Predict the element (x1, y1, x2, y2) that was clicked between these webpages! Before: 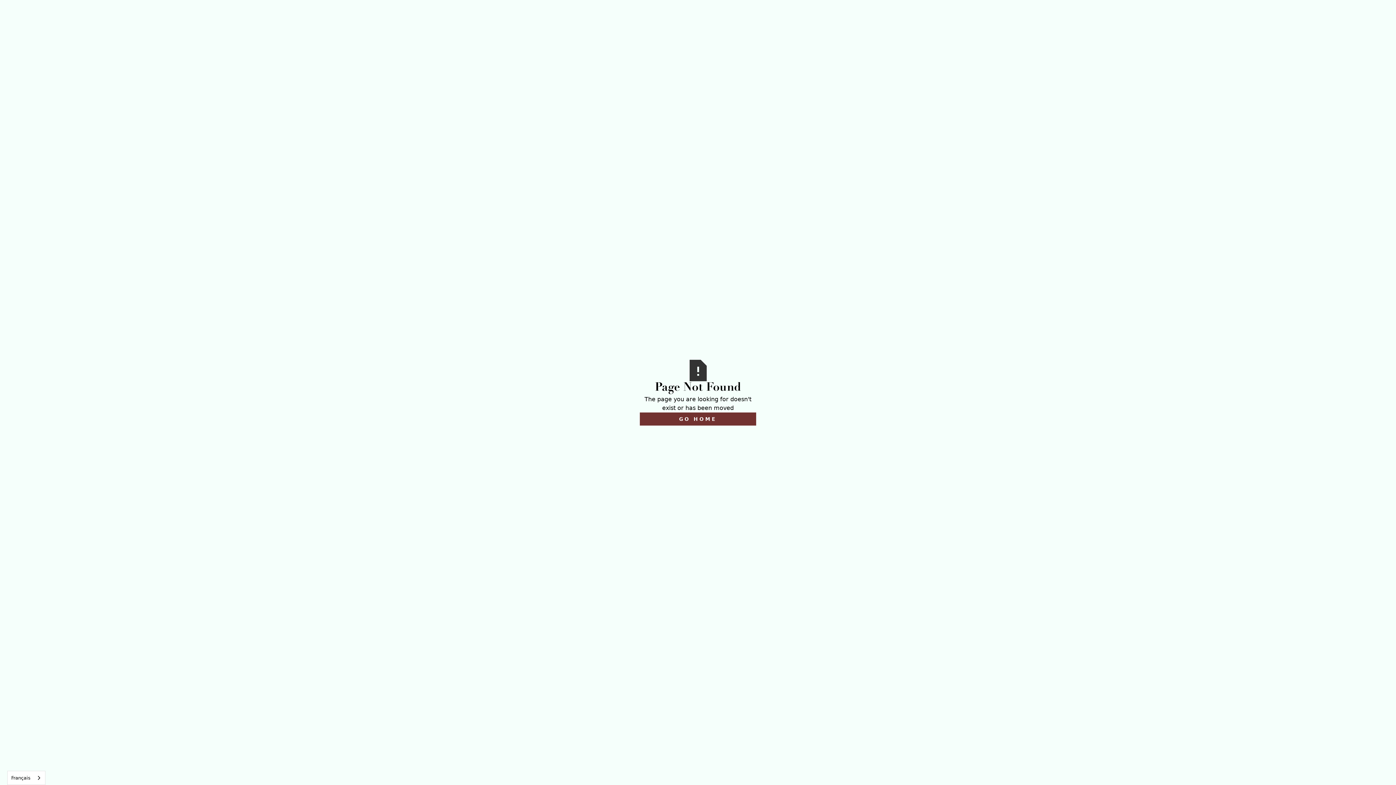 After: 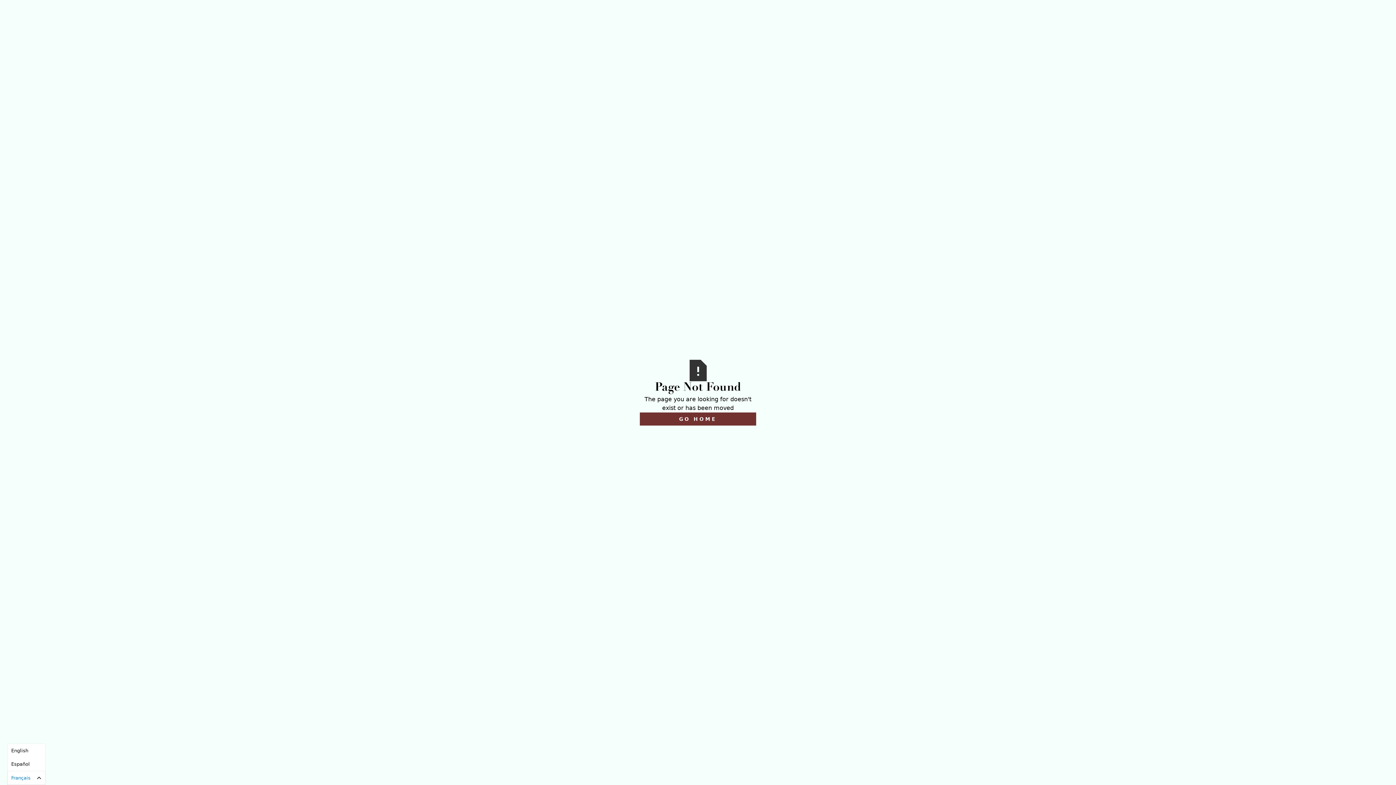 Action: label: Français bbox: (7, 771, 45, 785)